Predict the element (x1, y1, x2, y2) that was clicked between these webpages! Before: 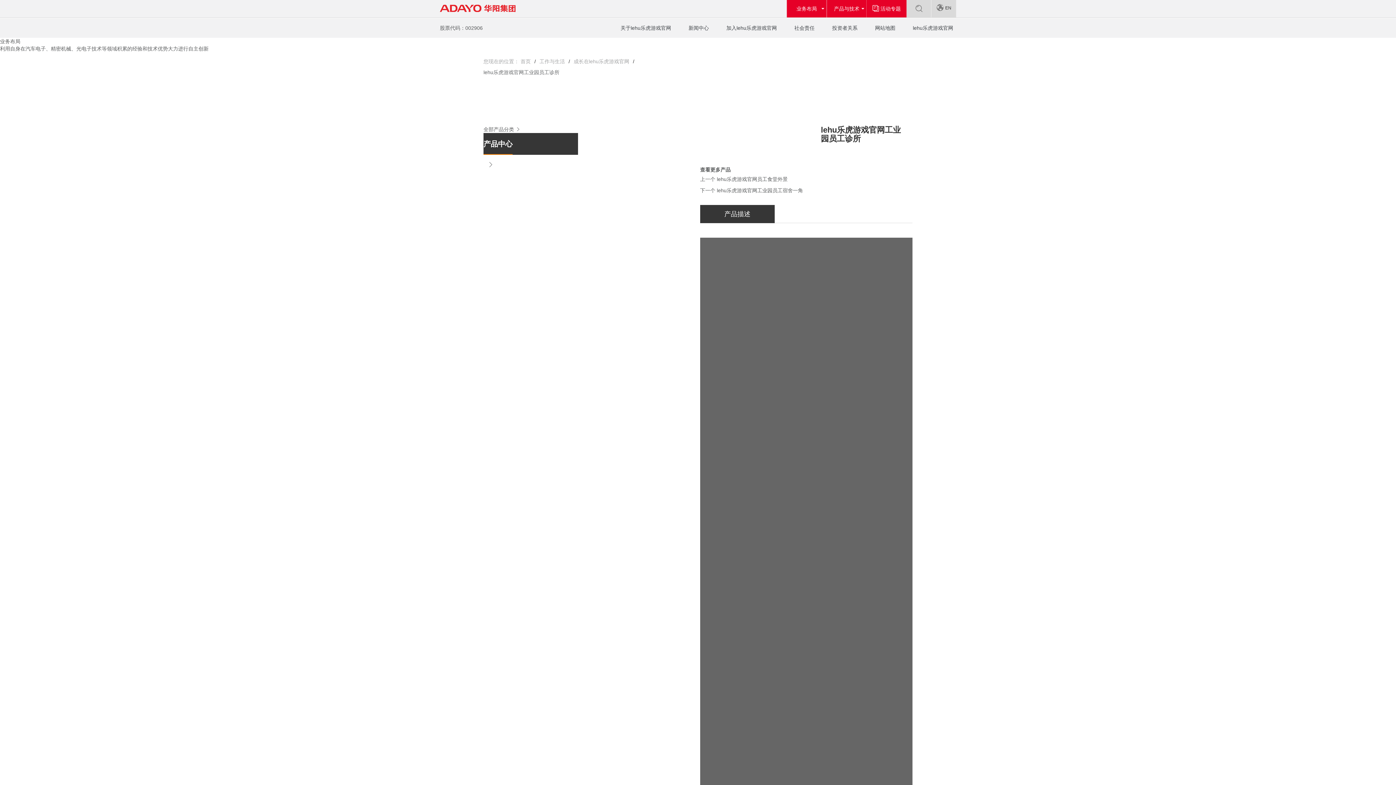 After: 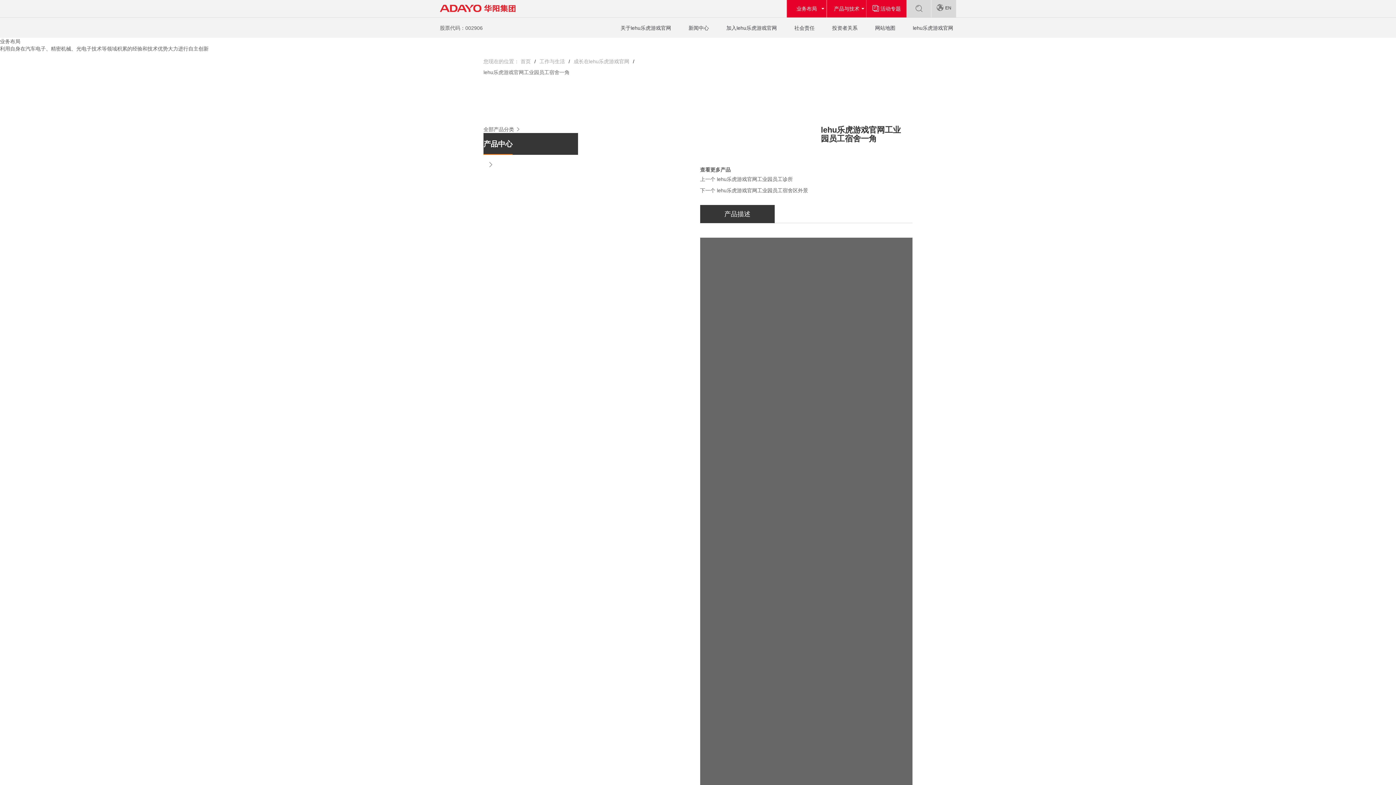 Action: bbox: (717, 187, 803, 193) label: lehu乐虎游戏官网工业园员工宿舍一角